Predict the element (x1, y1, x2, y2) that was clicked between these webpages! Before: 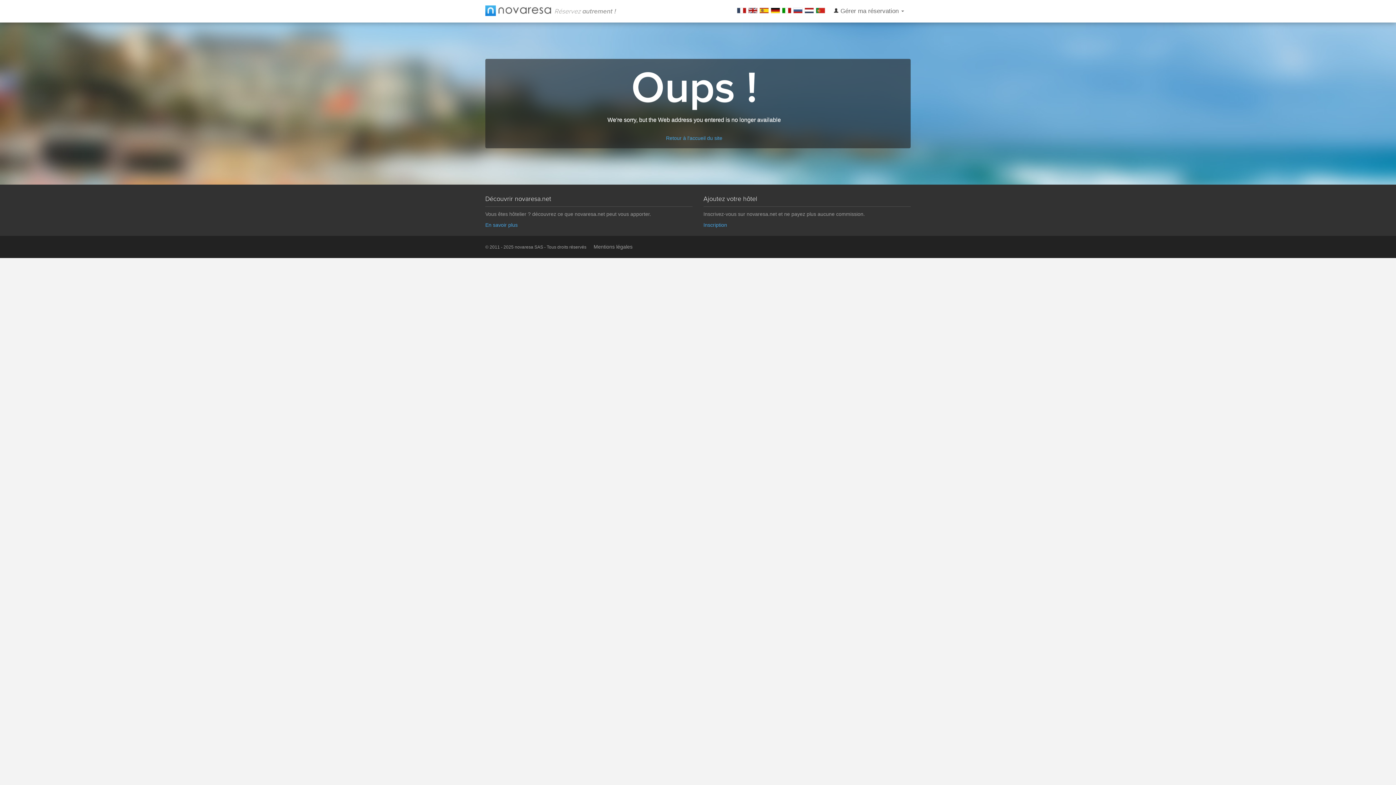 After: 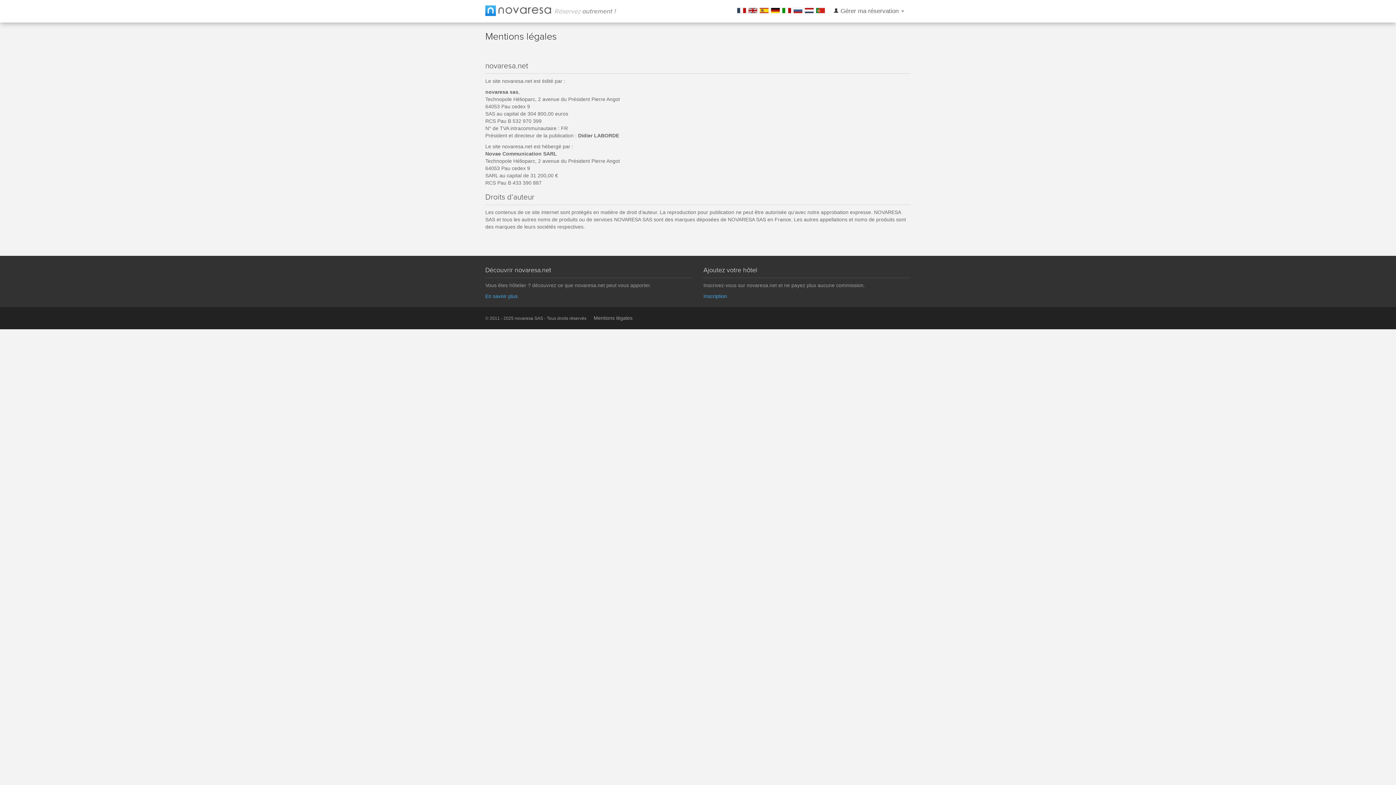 Action: bbox: (593, 244, 640, 249) label: Mentions légales